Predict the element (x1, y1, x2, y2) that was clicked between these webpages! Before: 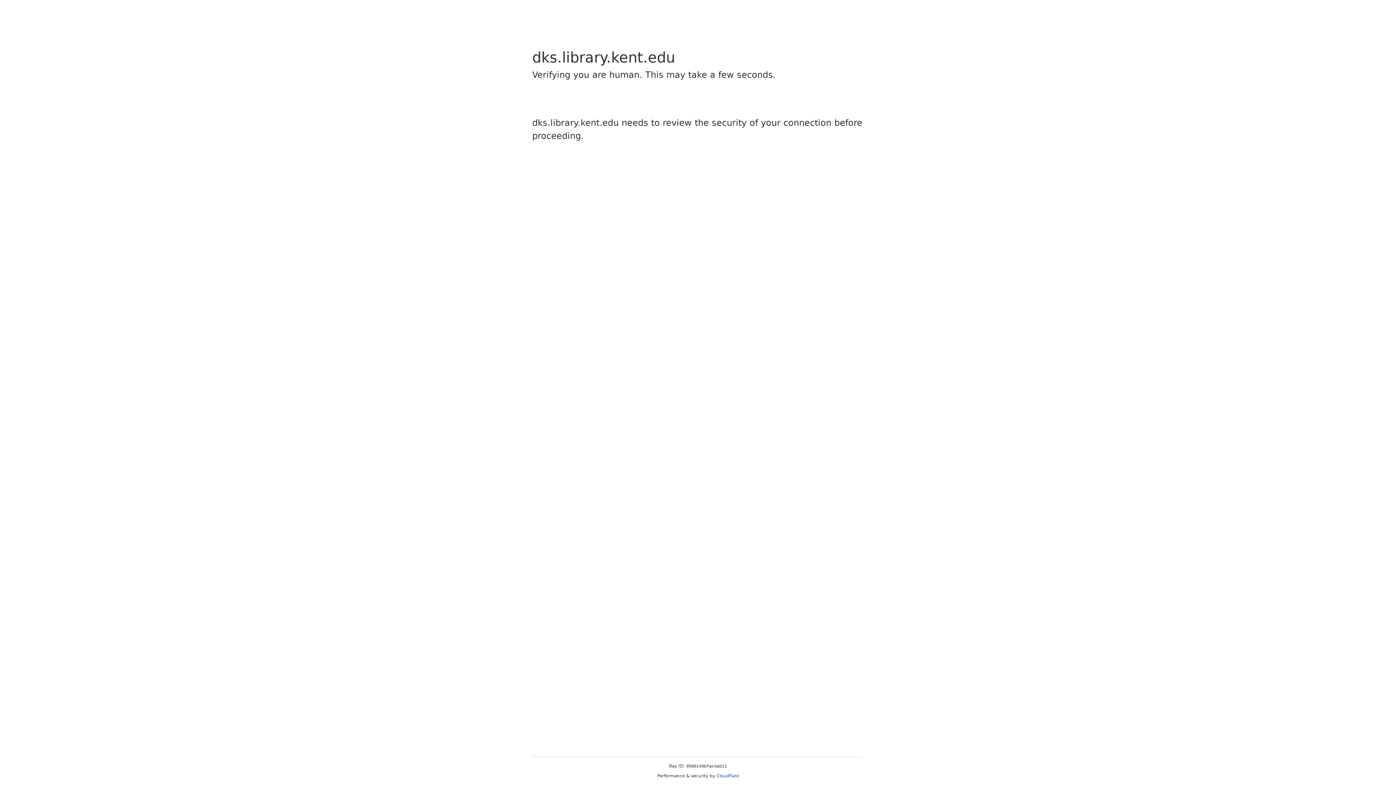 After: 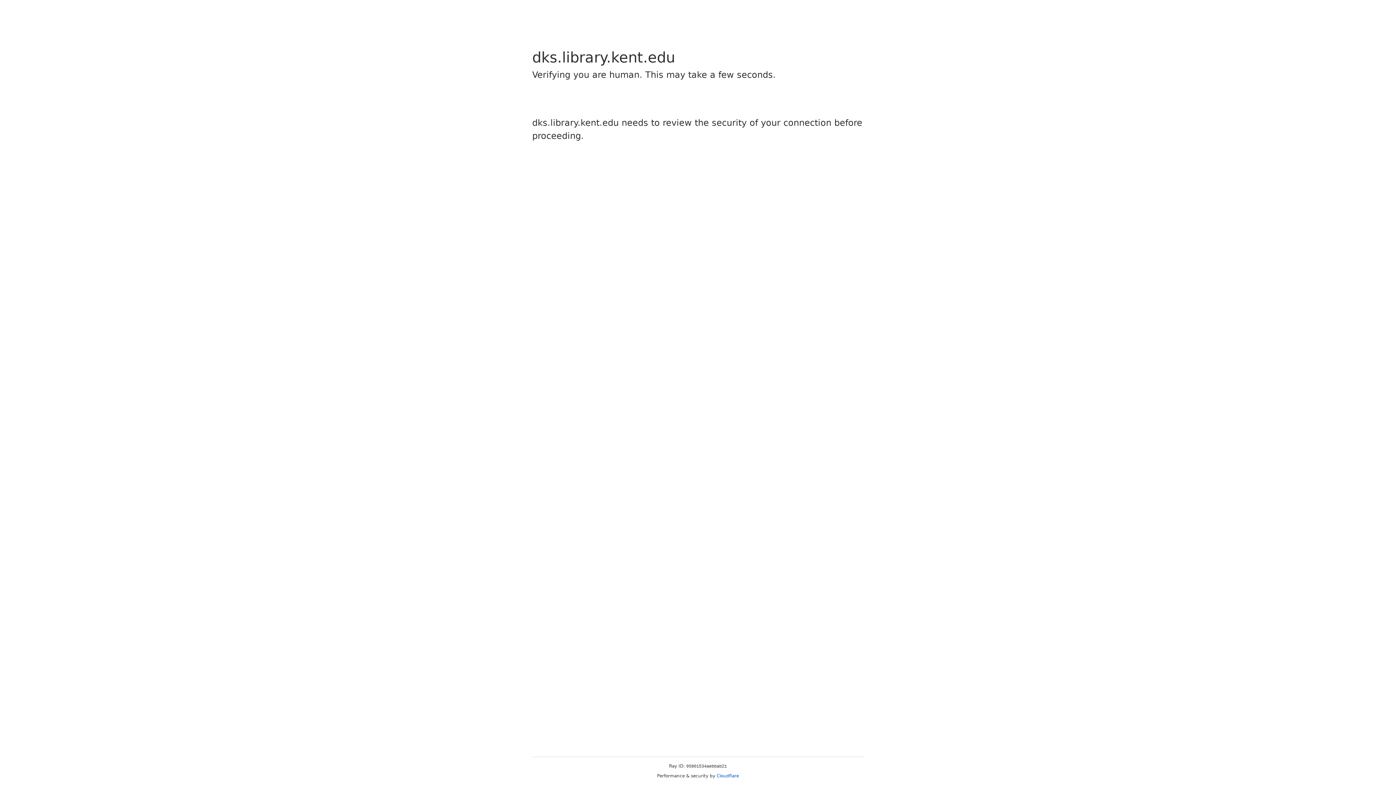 Action: bbox: (716, 773, 739, 778) label: Cloudflare